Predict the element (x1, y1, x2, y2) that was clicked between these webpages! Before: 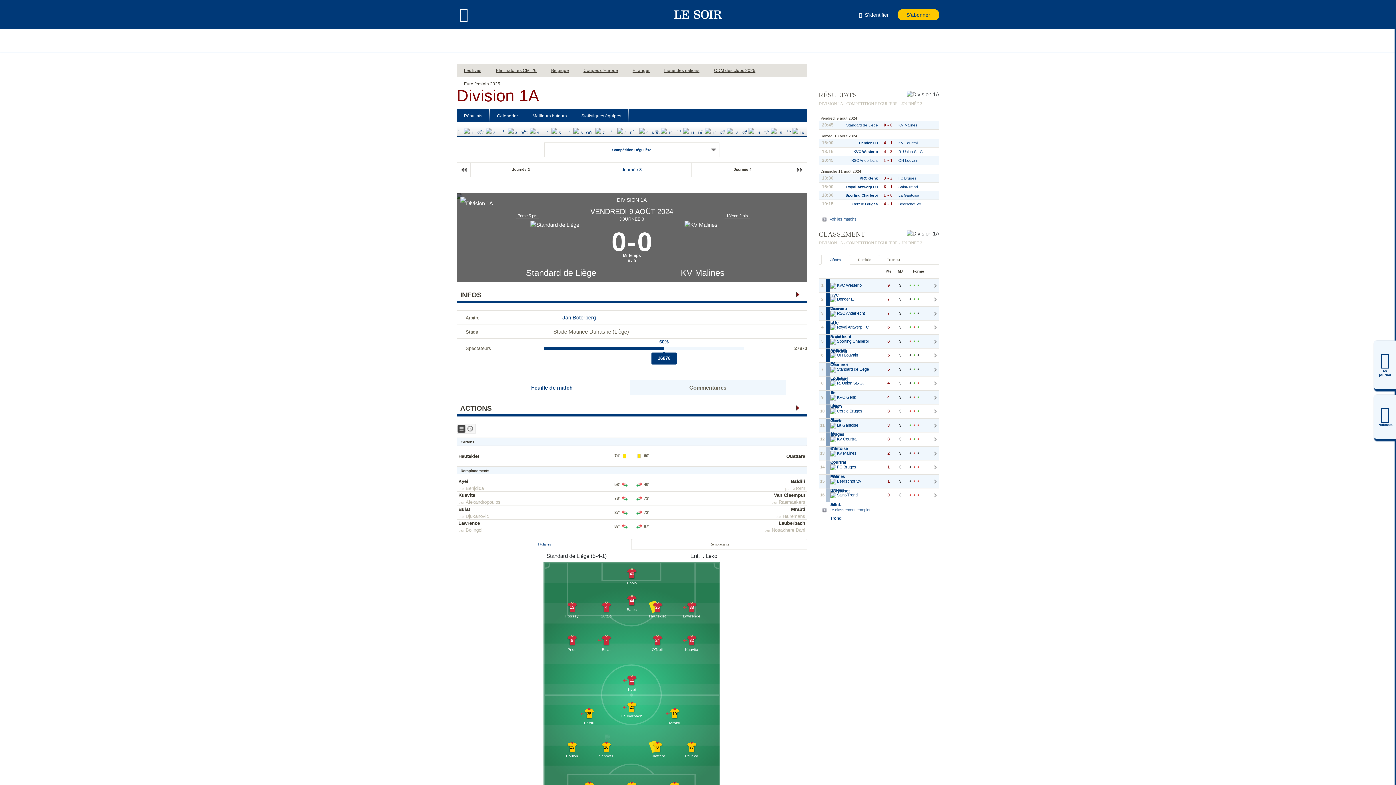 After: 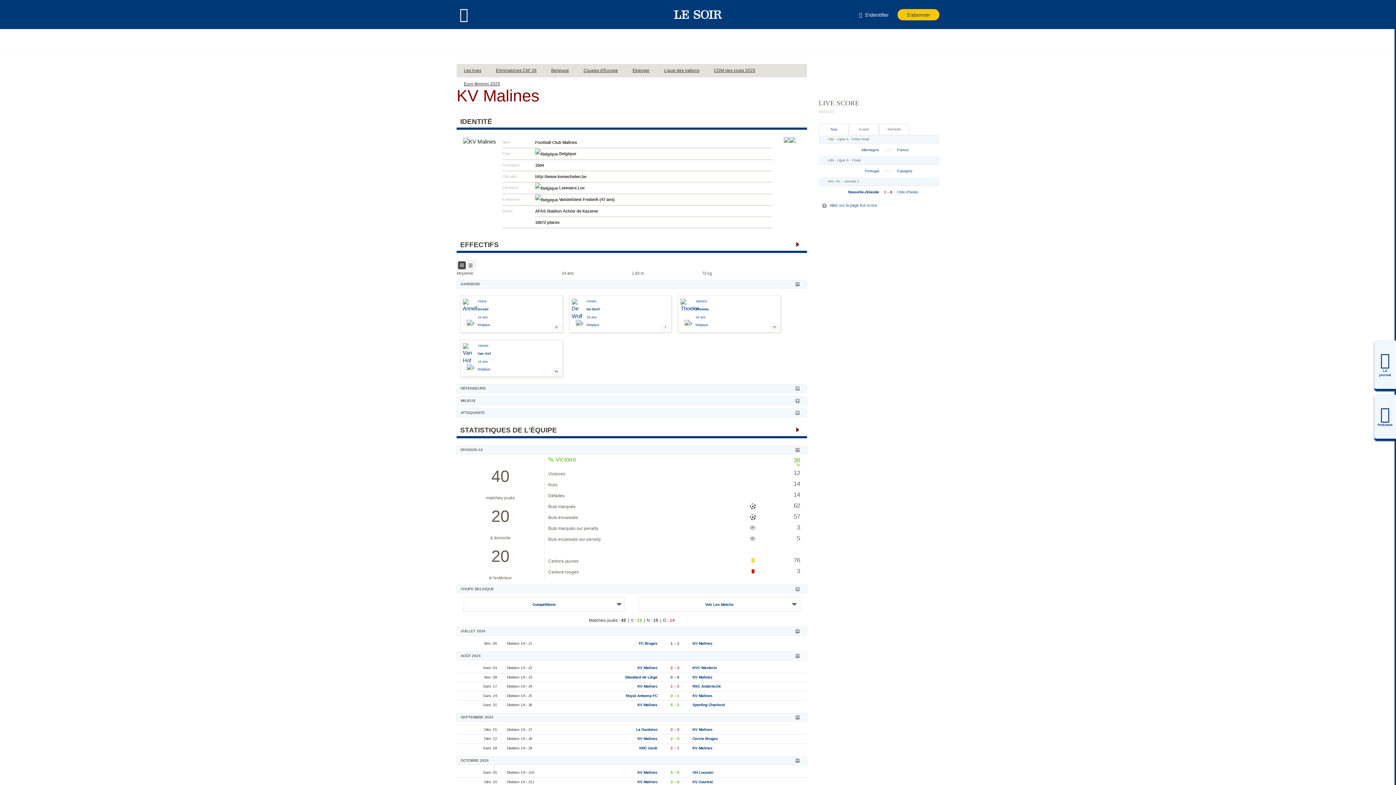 Action: label: 13 bbox: (719, 126, 741, 137)